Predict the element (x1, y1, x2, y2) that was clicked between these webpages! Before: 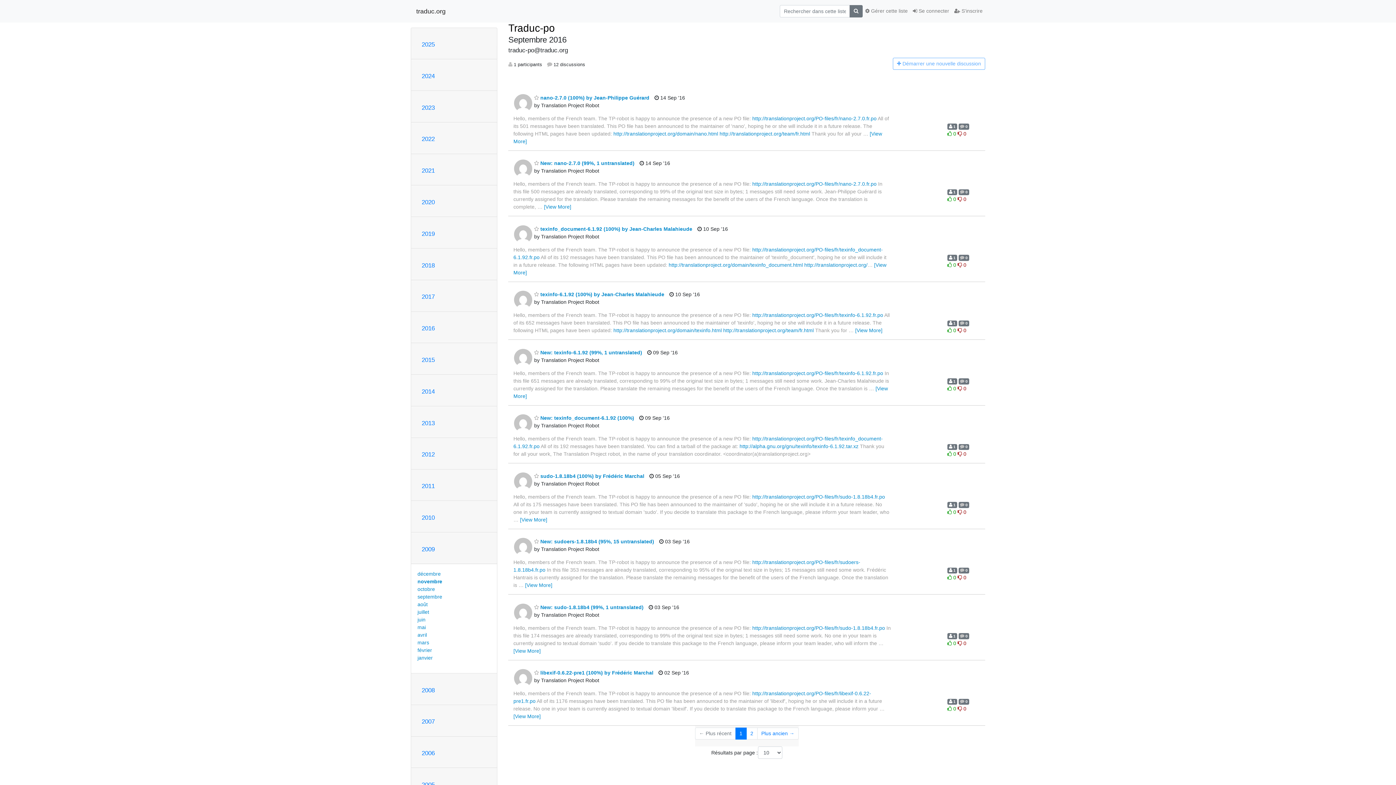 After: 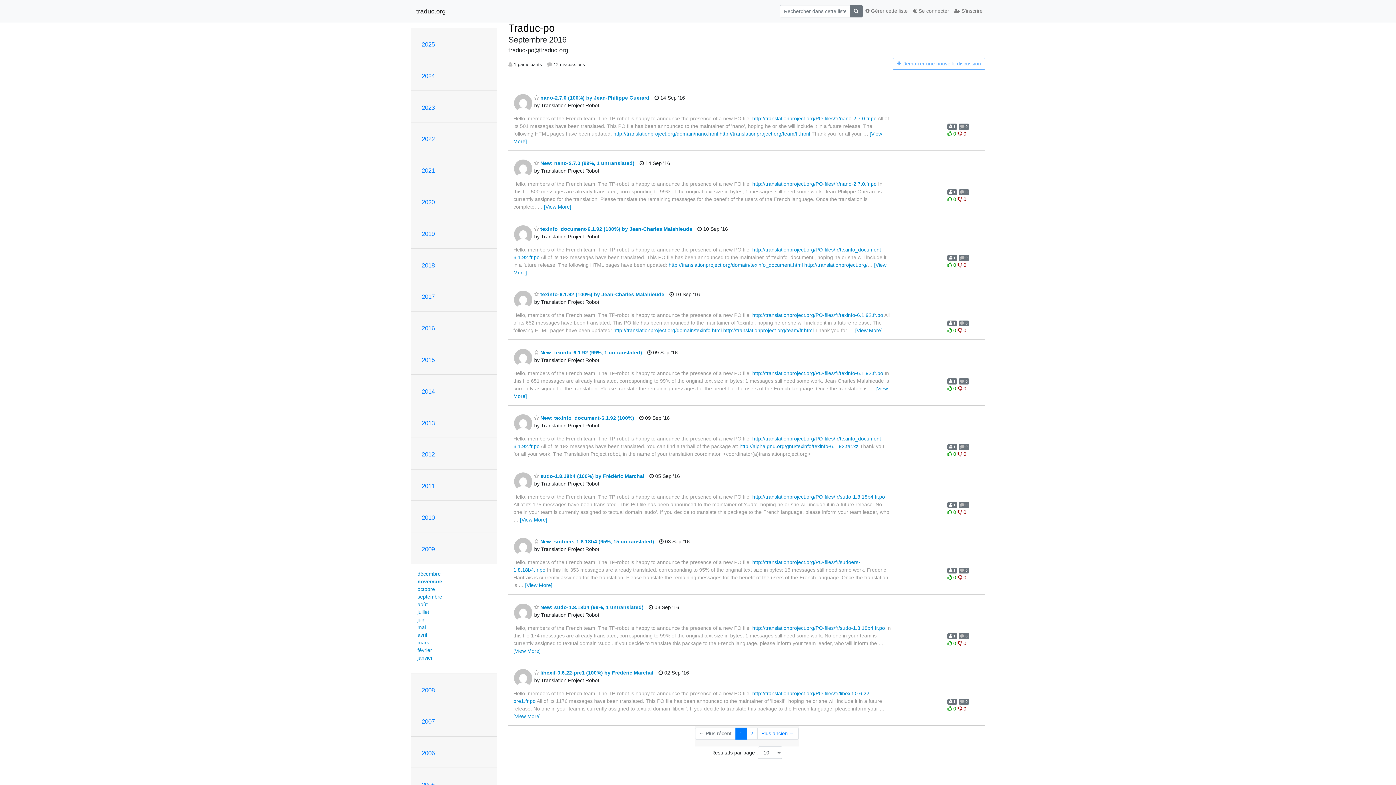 Action: bbox: (957, 706, 966, 712) label:  0